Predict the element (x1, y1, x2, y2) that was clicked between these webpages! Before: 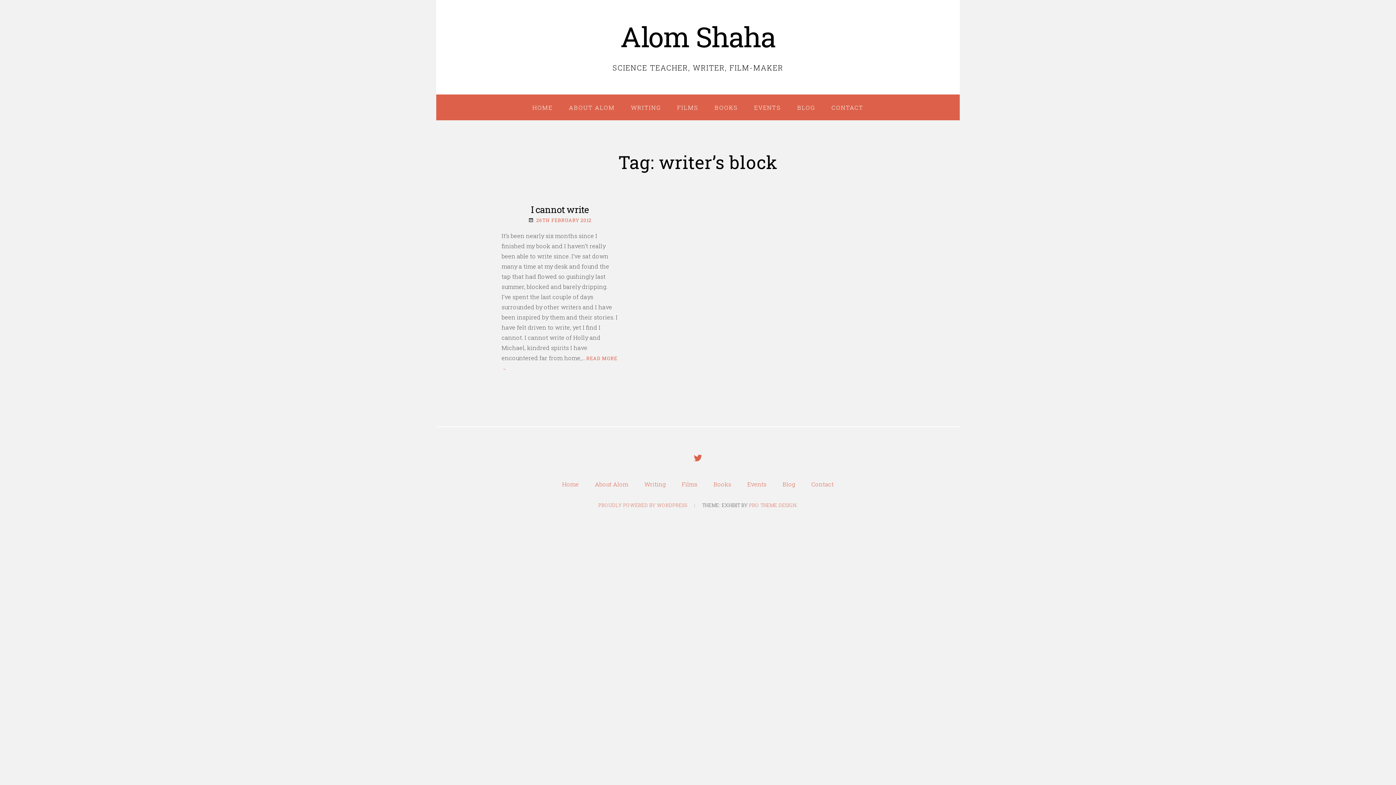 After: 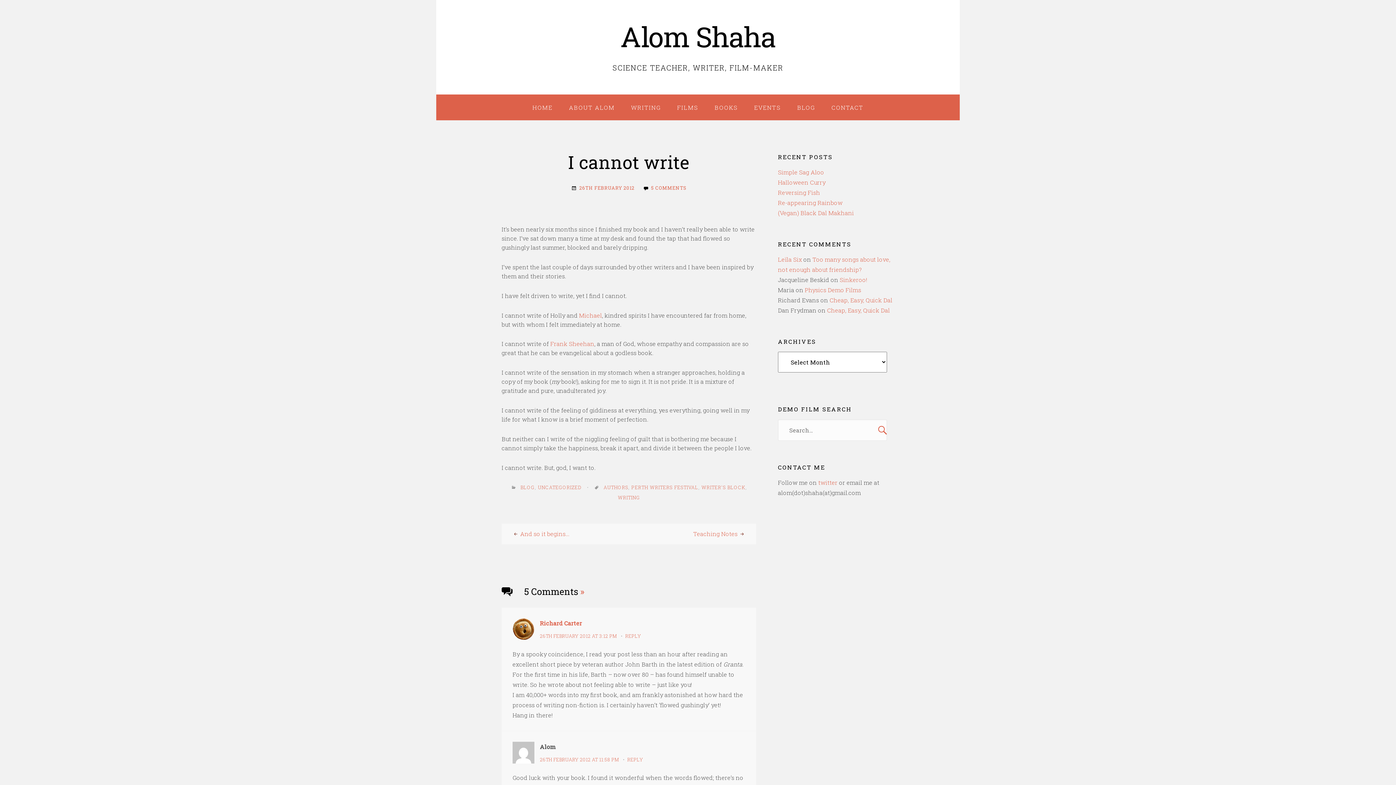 Action: label: I cannot write bbox: (531, 203, 588, 215)